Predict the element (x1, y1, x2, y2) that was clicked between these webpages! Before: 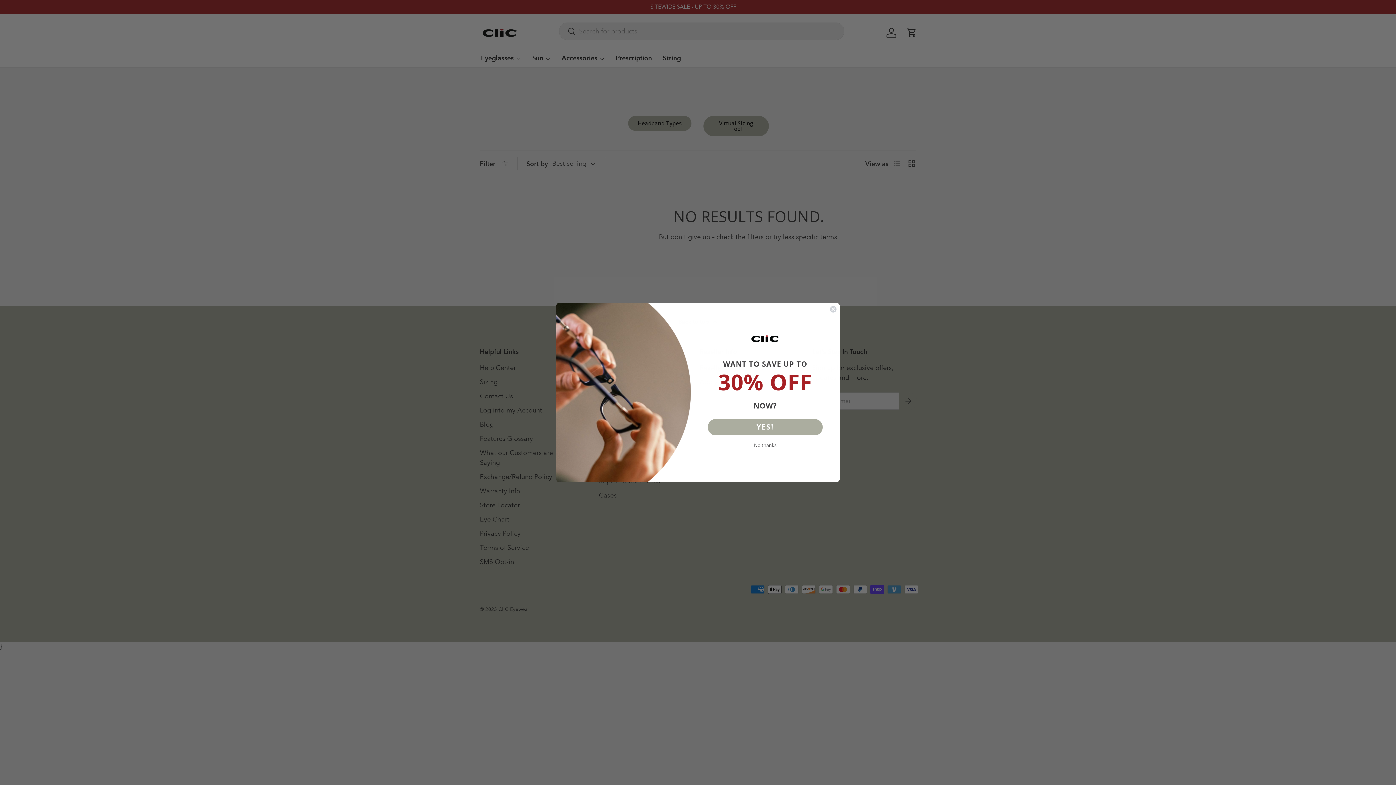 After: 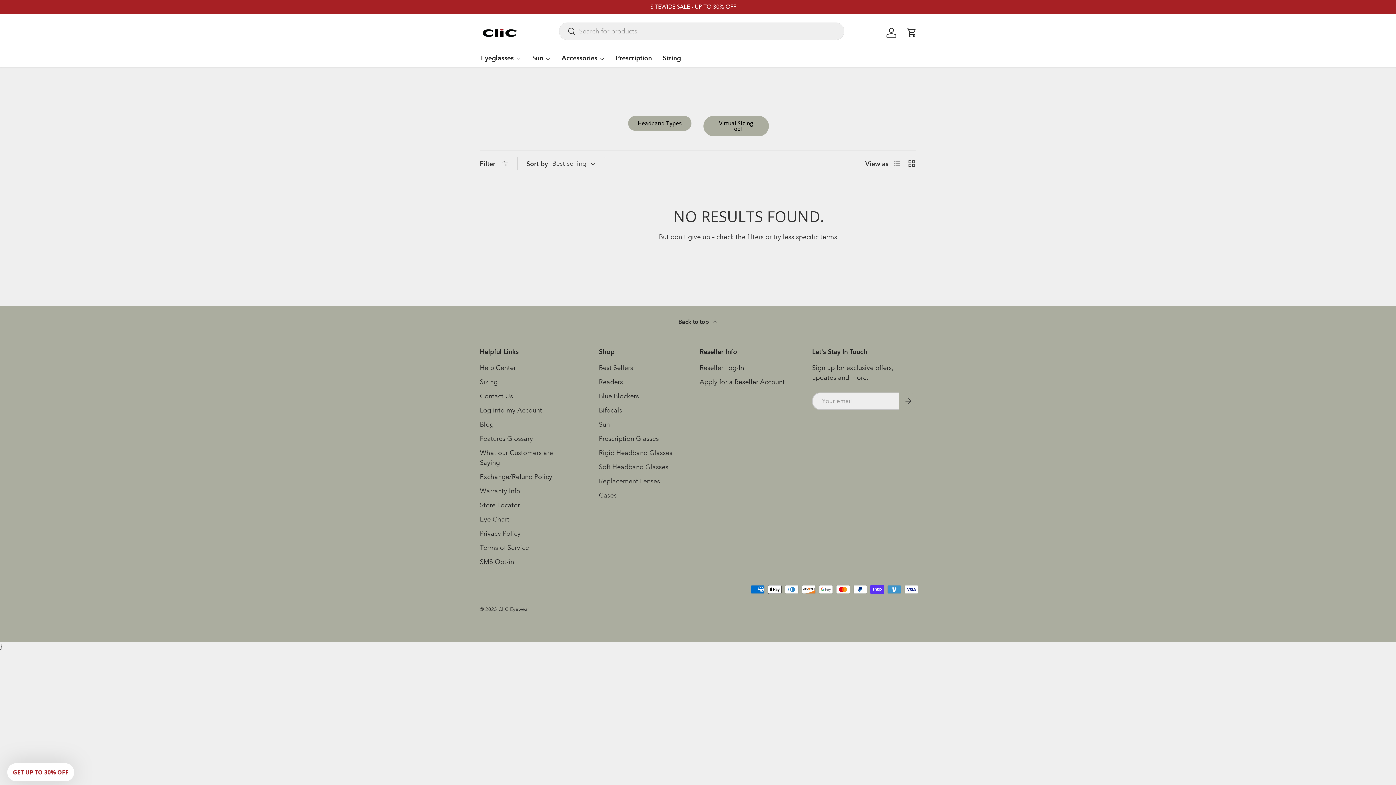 Action: bbox: (829, 305, 837, 313) label: Close dialog